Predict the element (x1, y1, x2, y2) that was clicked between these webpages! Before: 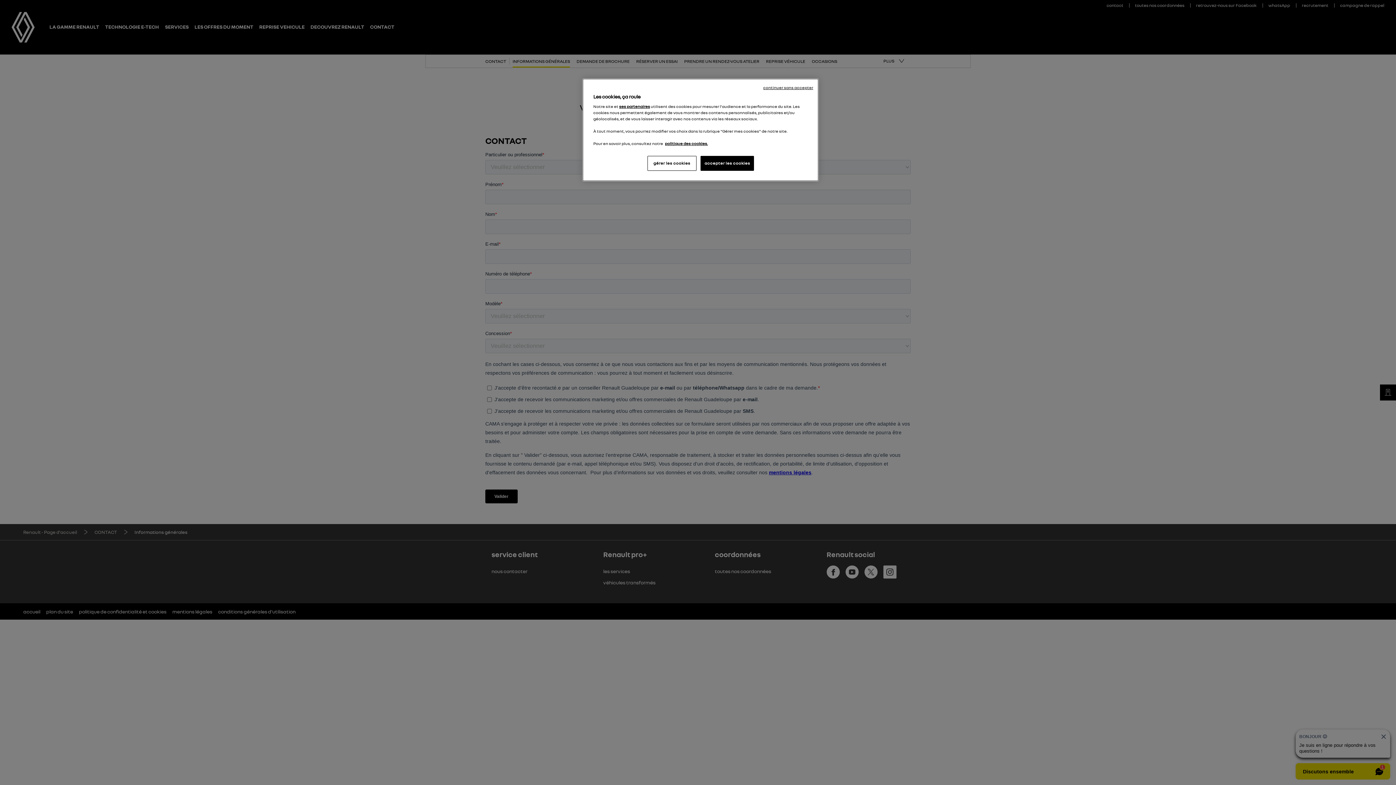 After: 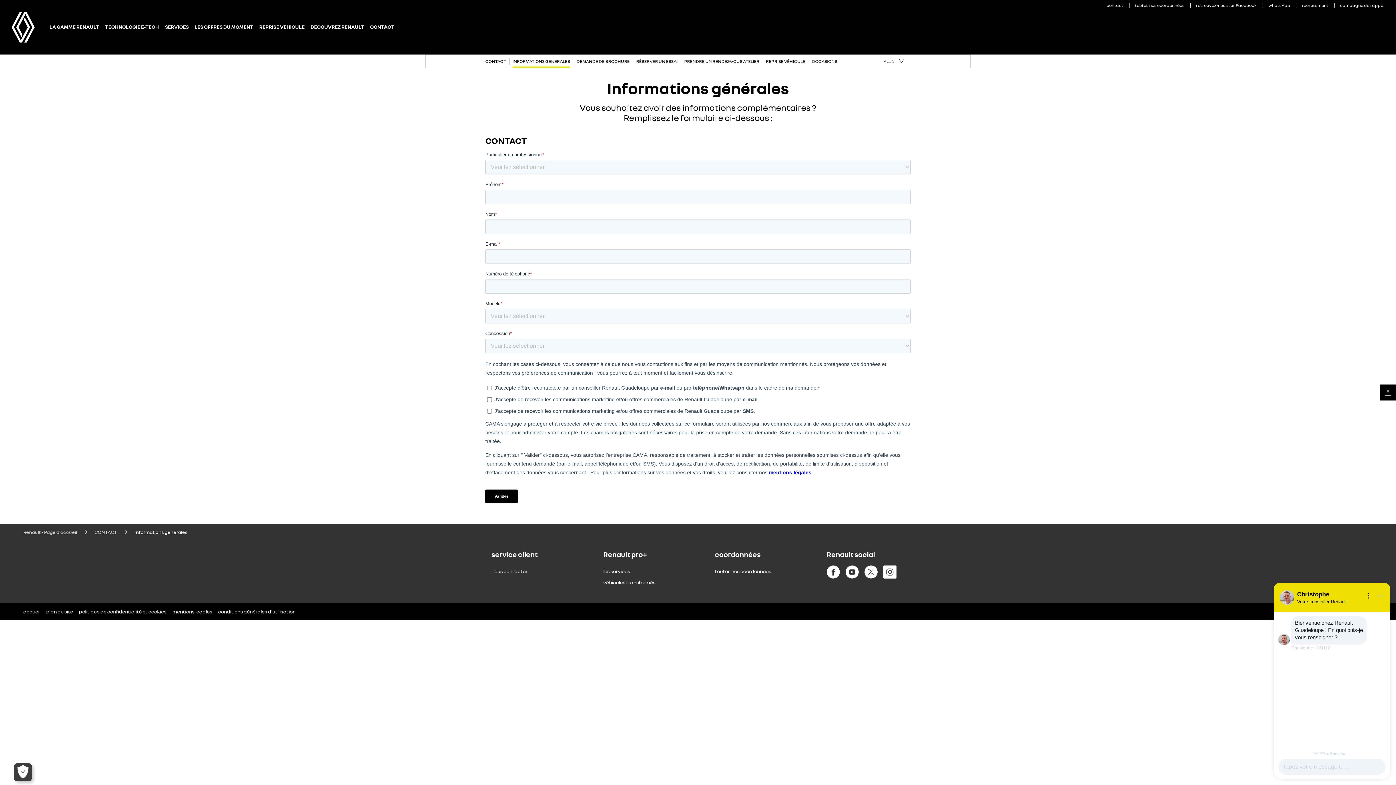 Action: bbox: (763, 84, 813, 90) label: continuer sans accepter